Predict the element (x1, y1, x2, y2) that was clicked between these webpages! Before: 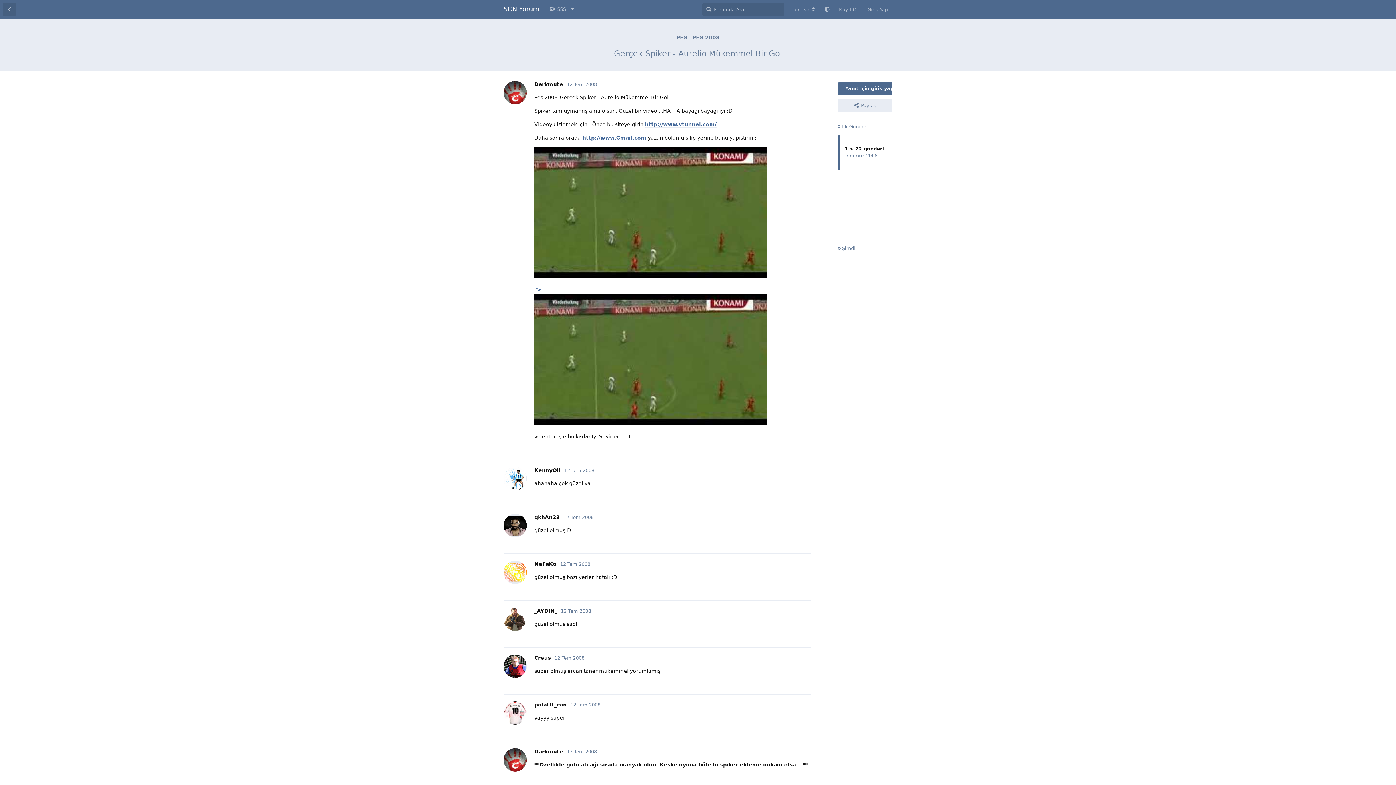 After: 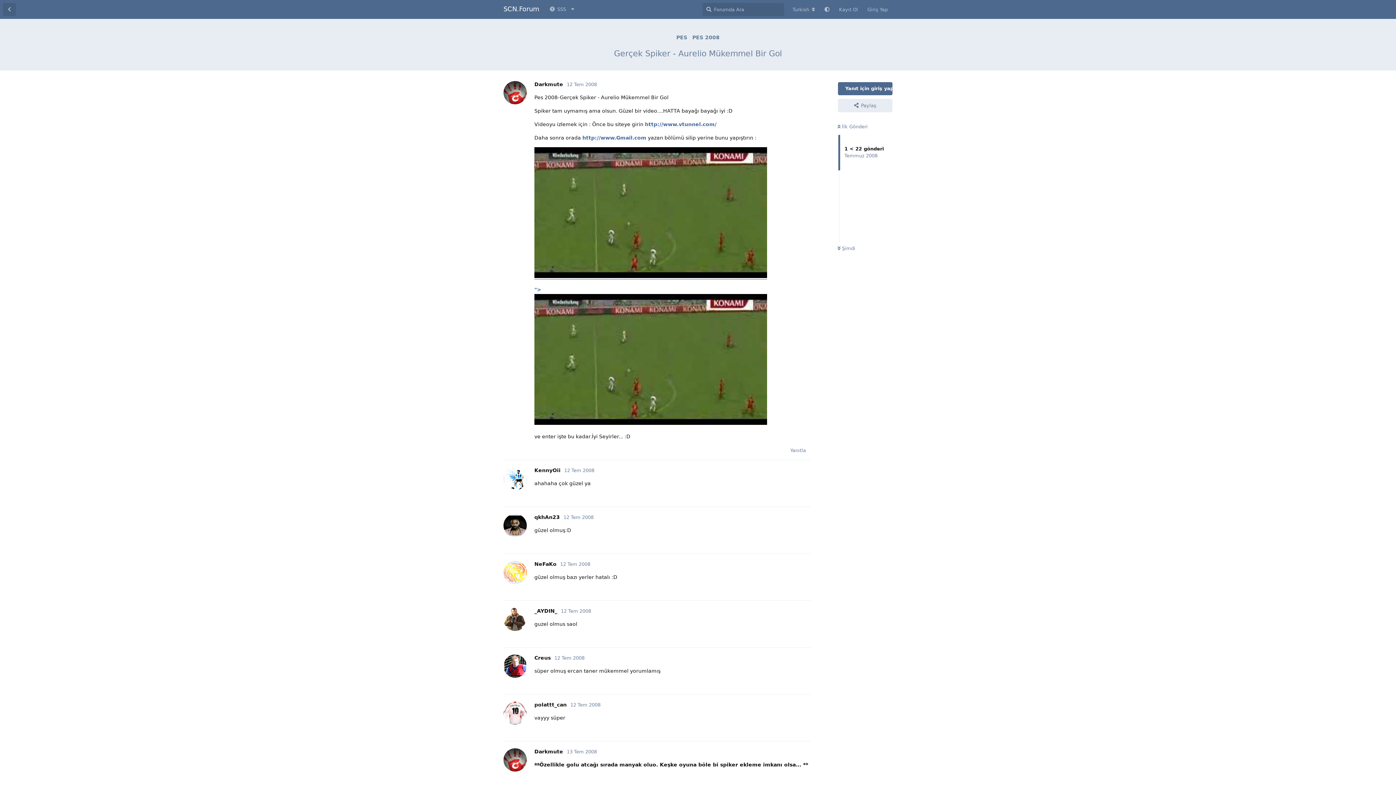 Action: bbox: (534, 273, 767, 279)